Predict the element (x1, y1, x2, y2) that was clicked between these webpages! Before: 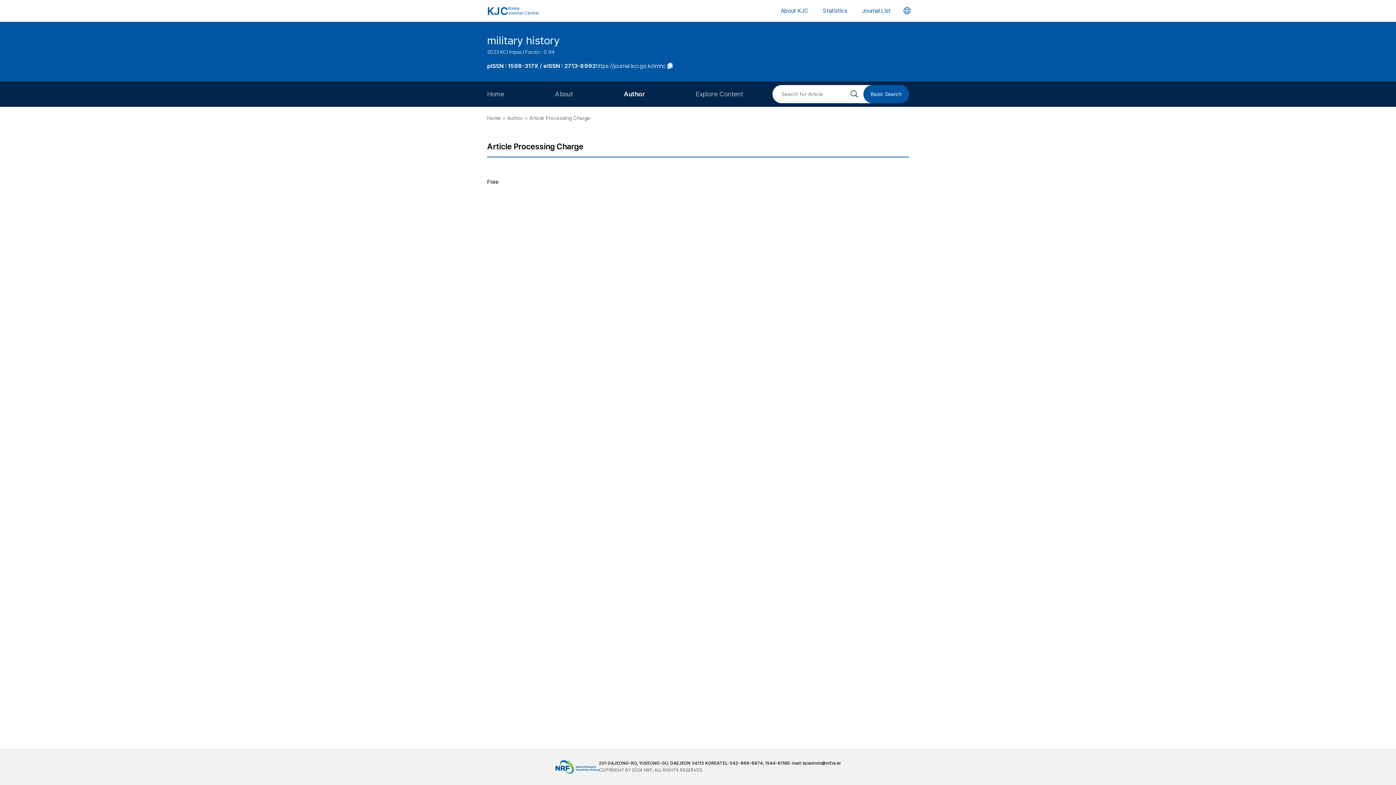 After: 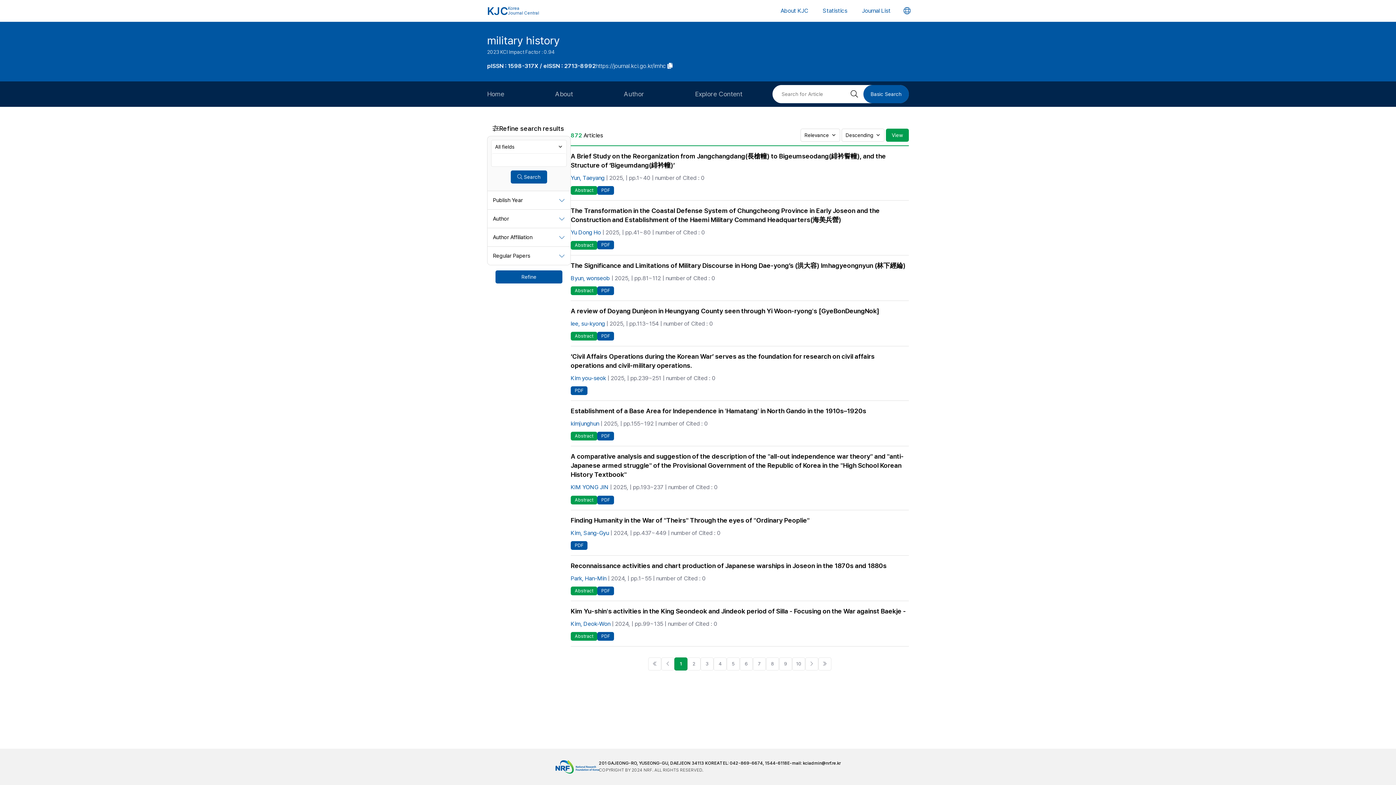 Action: bbox: (845, 85, 863, 103) label: 검색 버튼